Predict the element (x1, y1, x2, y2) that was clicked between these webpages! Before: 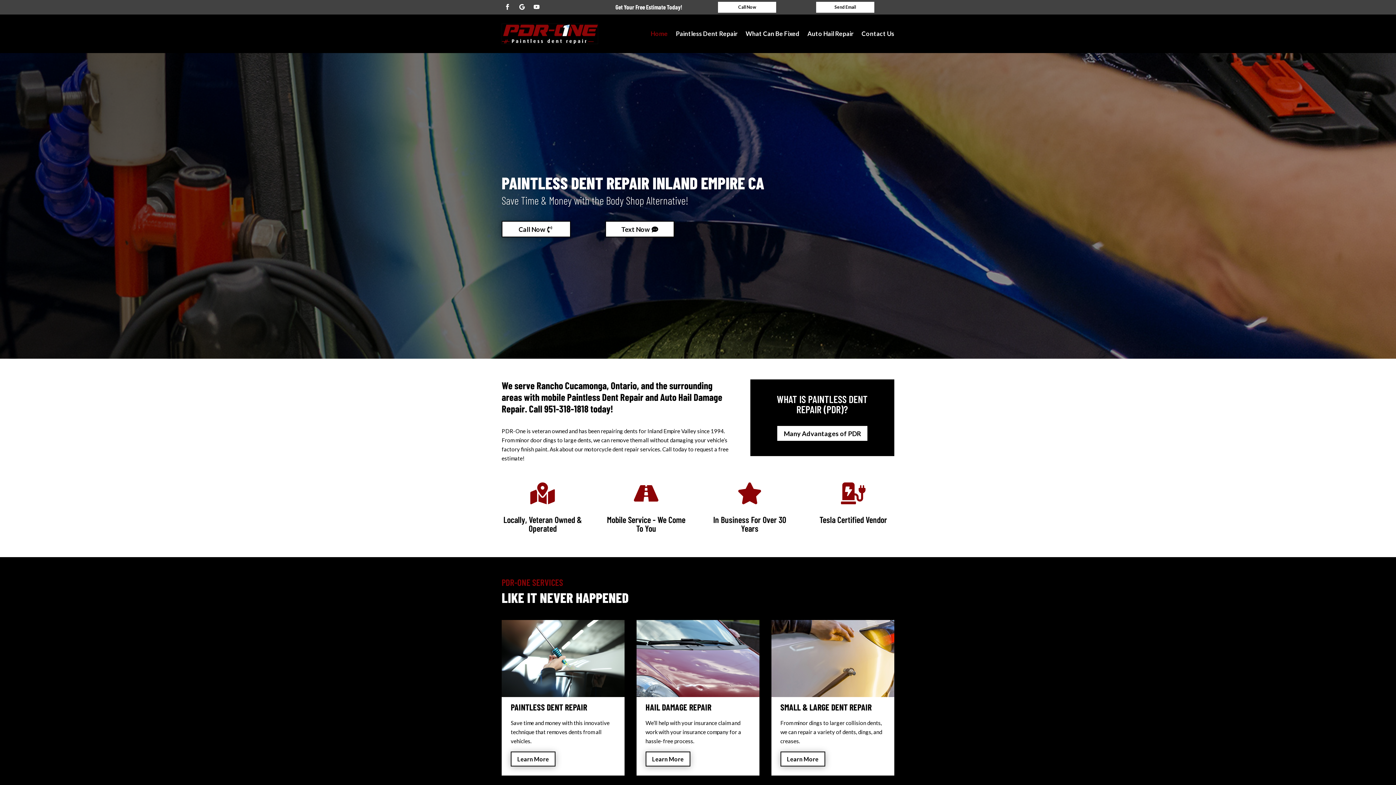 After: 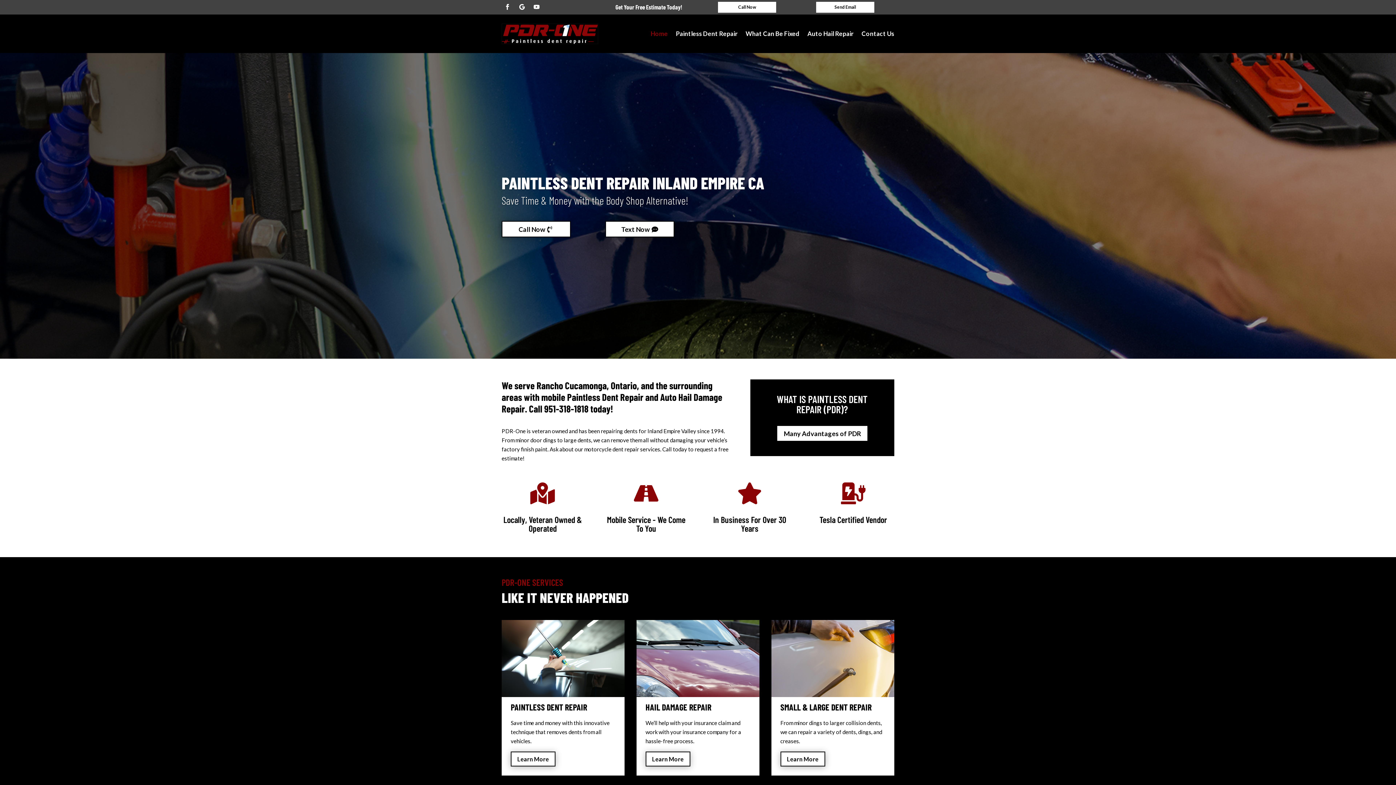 Action: bbox: (544, 402, 588, 414) label: 951-318-1818